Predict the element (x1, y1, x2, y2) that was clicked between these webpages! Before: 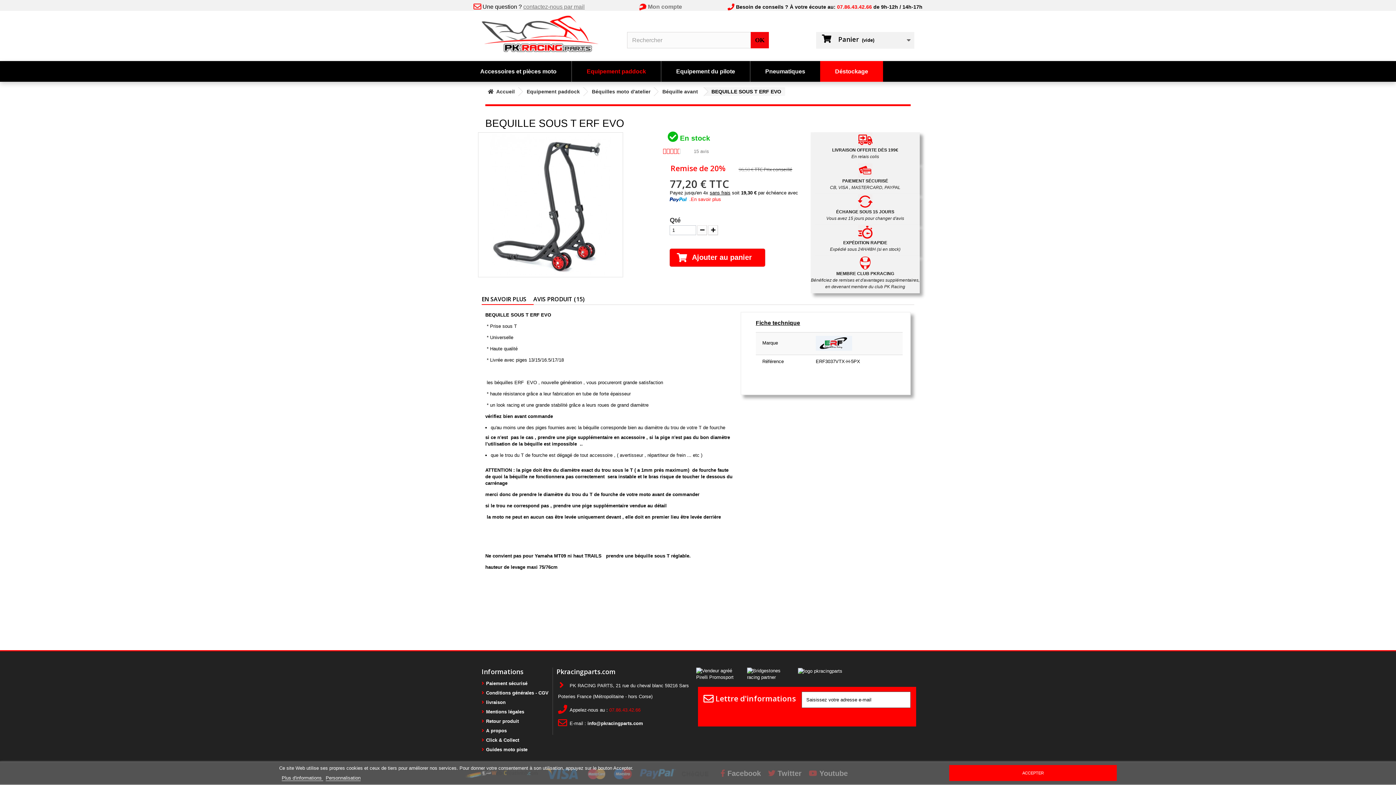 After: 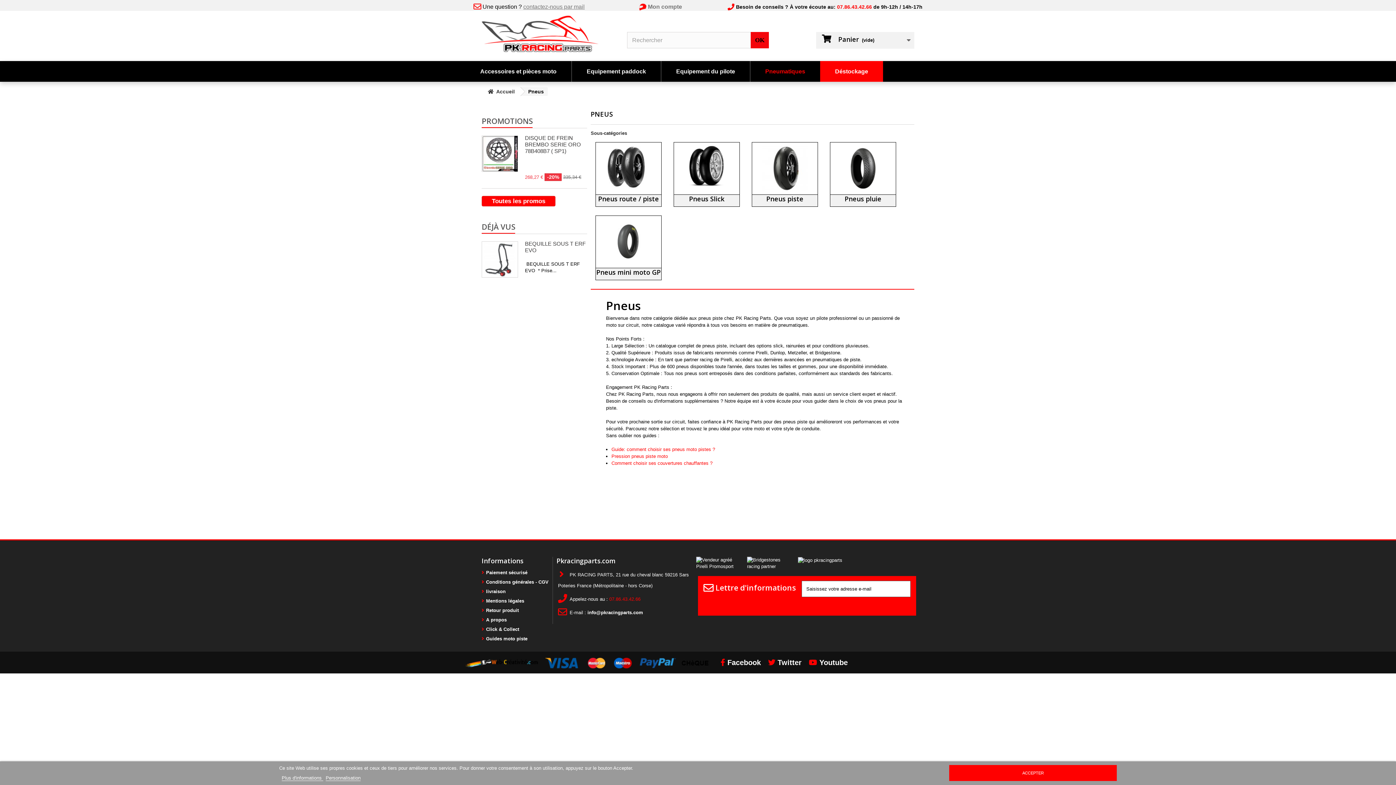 Action: label: Pneumatiques bbox: (750, 61, 820, 81)